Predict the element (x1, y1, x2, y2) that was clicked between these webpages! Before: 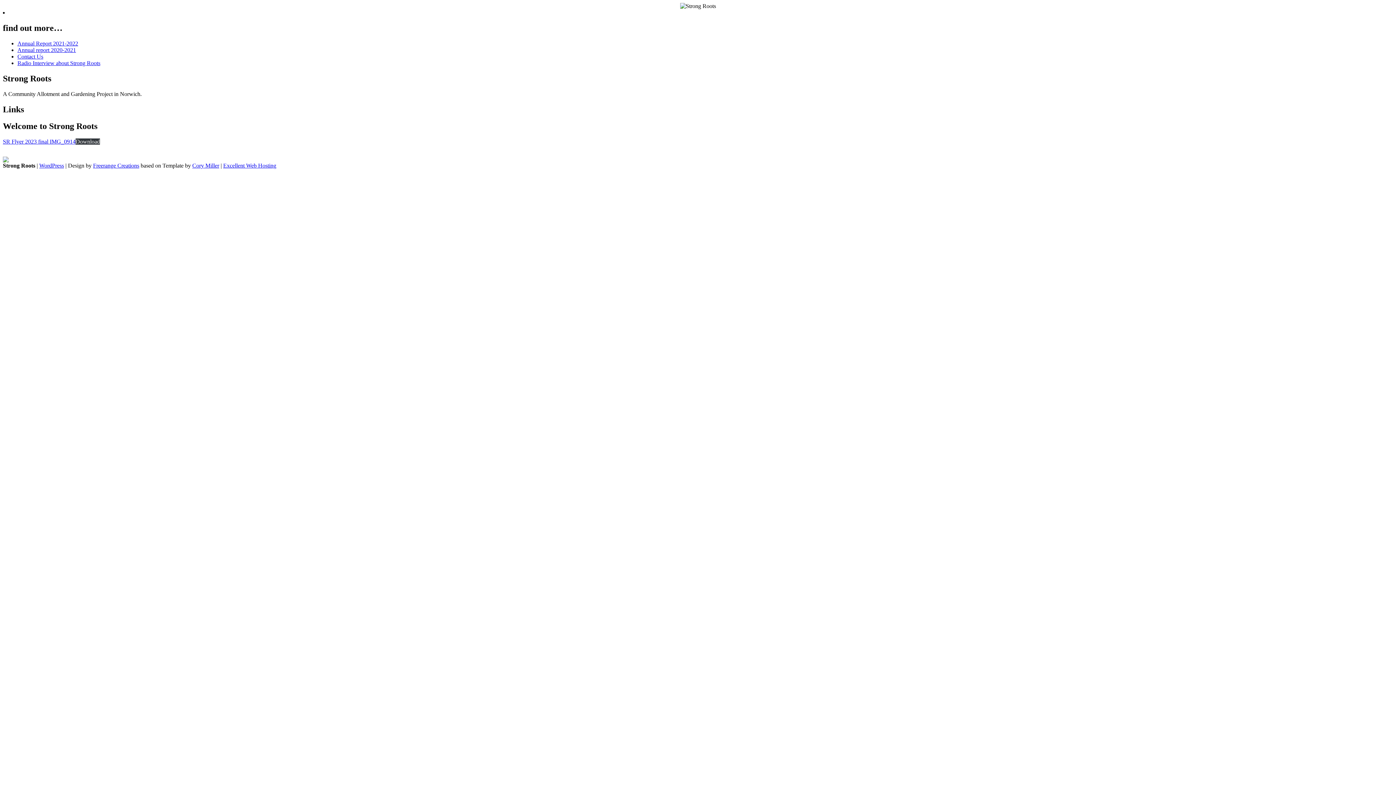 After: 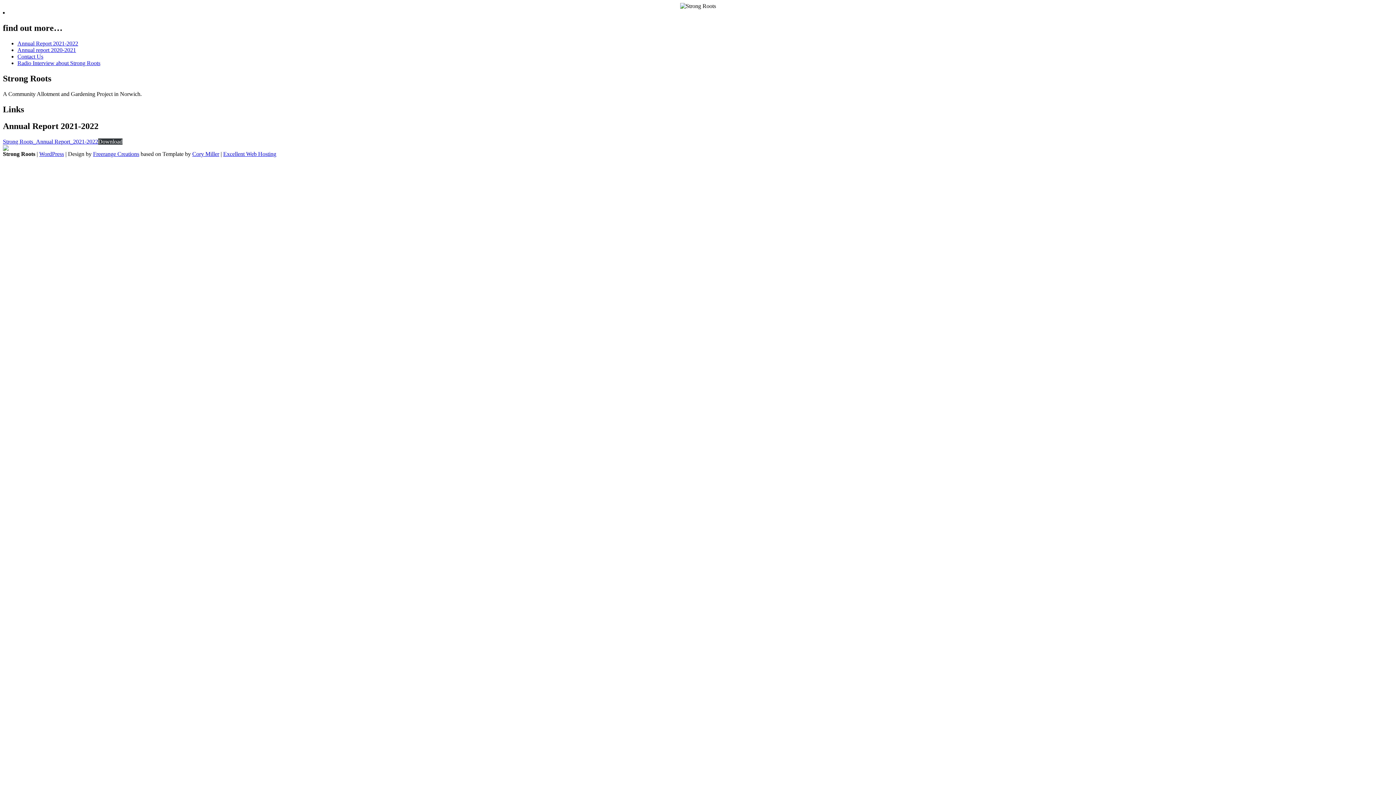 Action: label: Annual Report 2021-2022 bbox: (17, 40, 78, 46)